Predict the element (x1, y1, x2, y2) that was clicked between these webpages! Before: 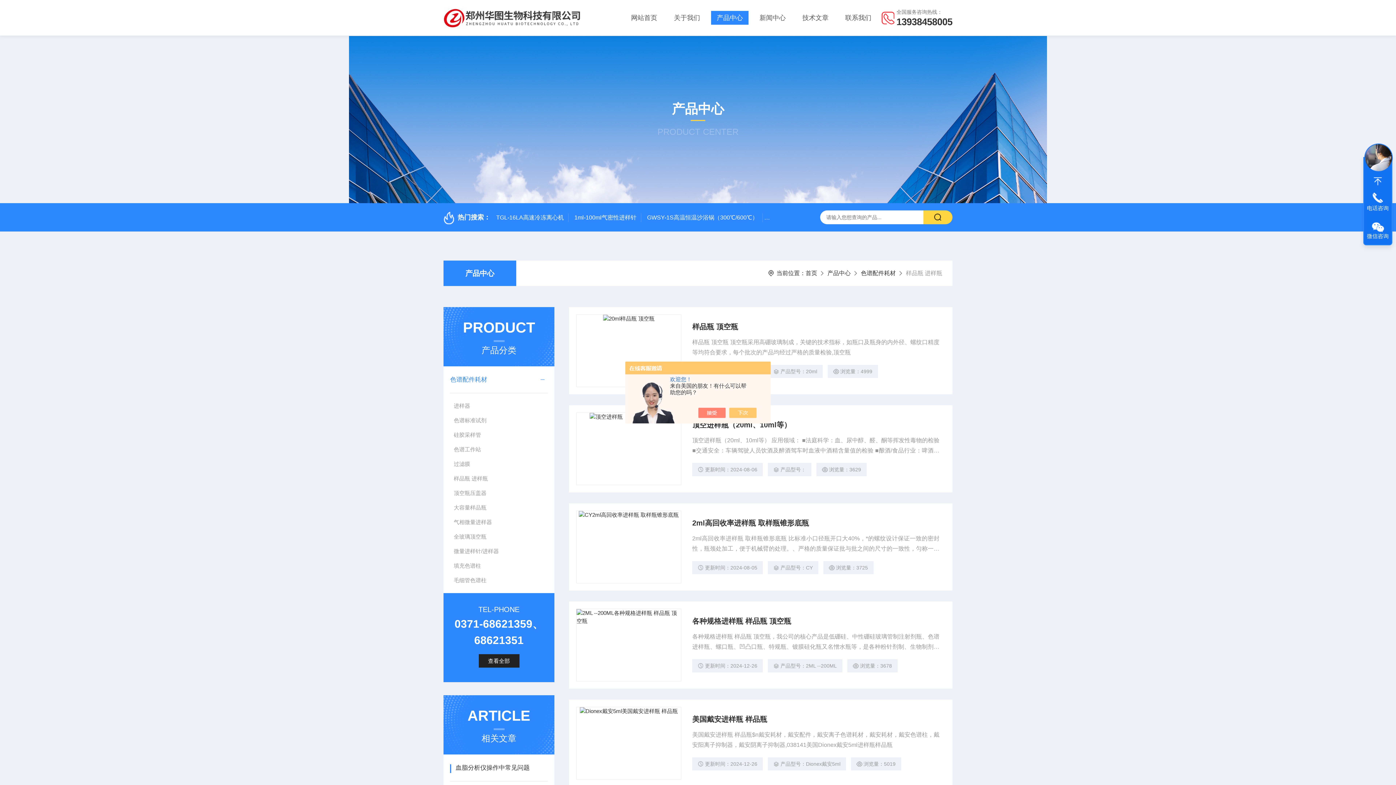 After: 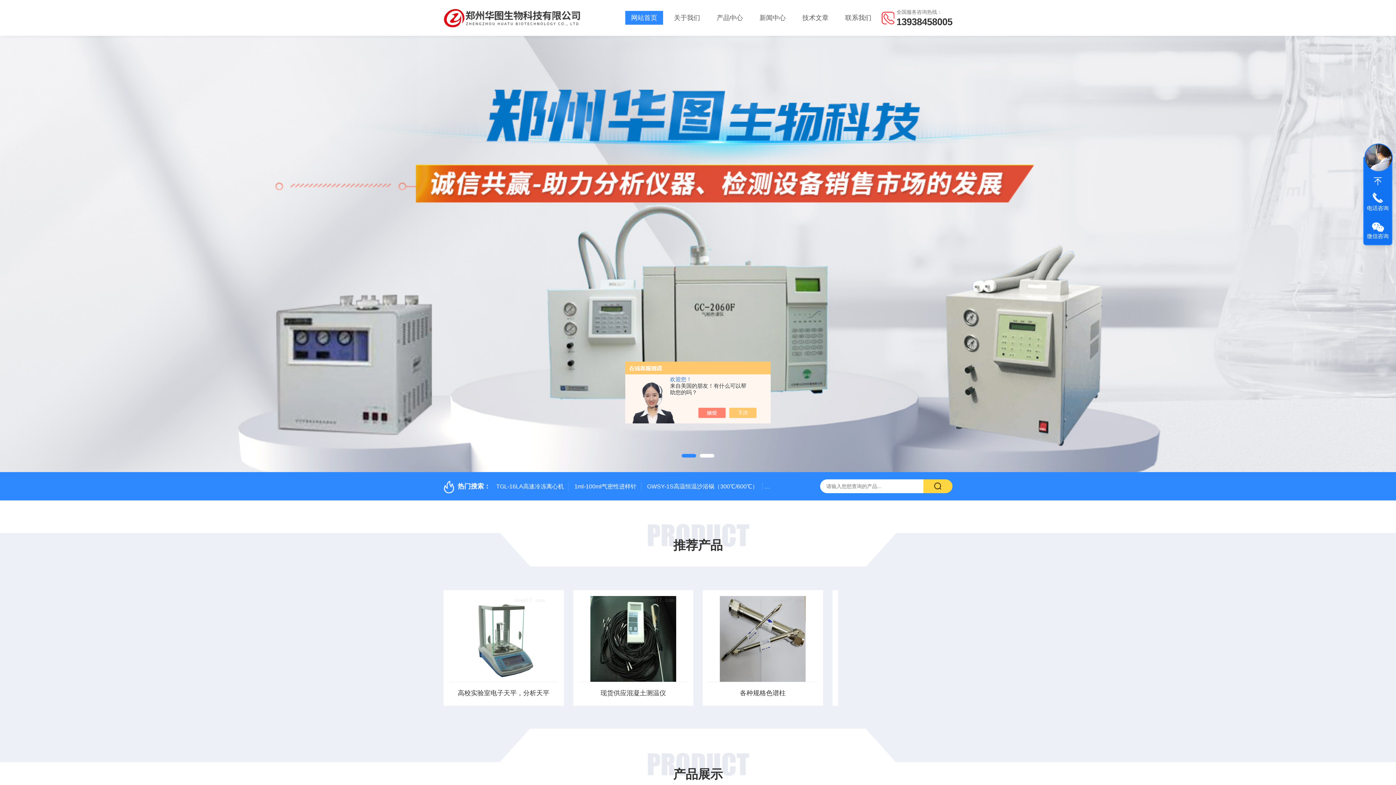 Action: label: 首页 bbox: (805, 270, 817, 276)